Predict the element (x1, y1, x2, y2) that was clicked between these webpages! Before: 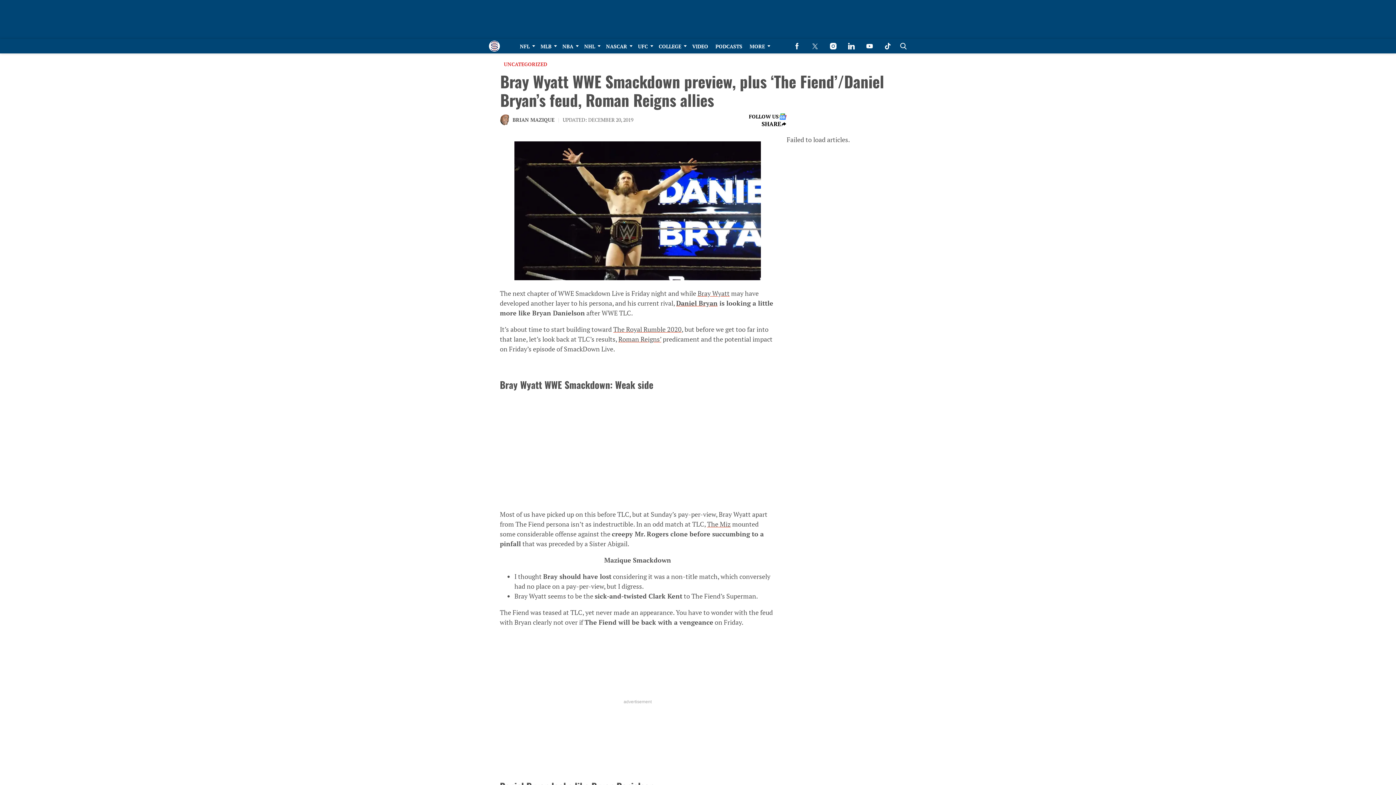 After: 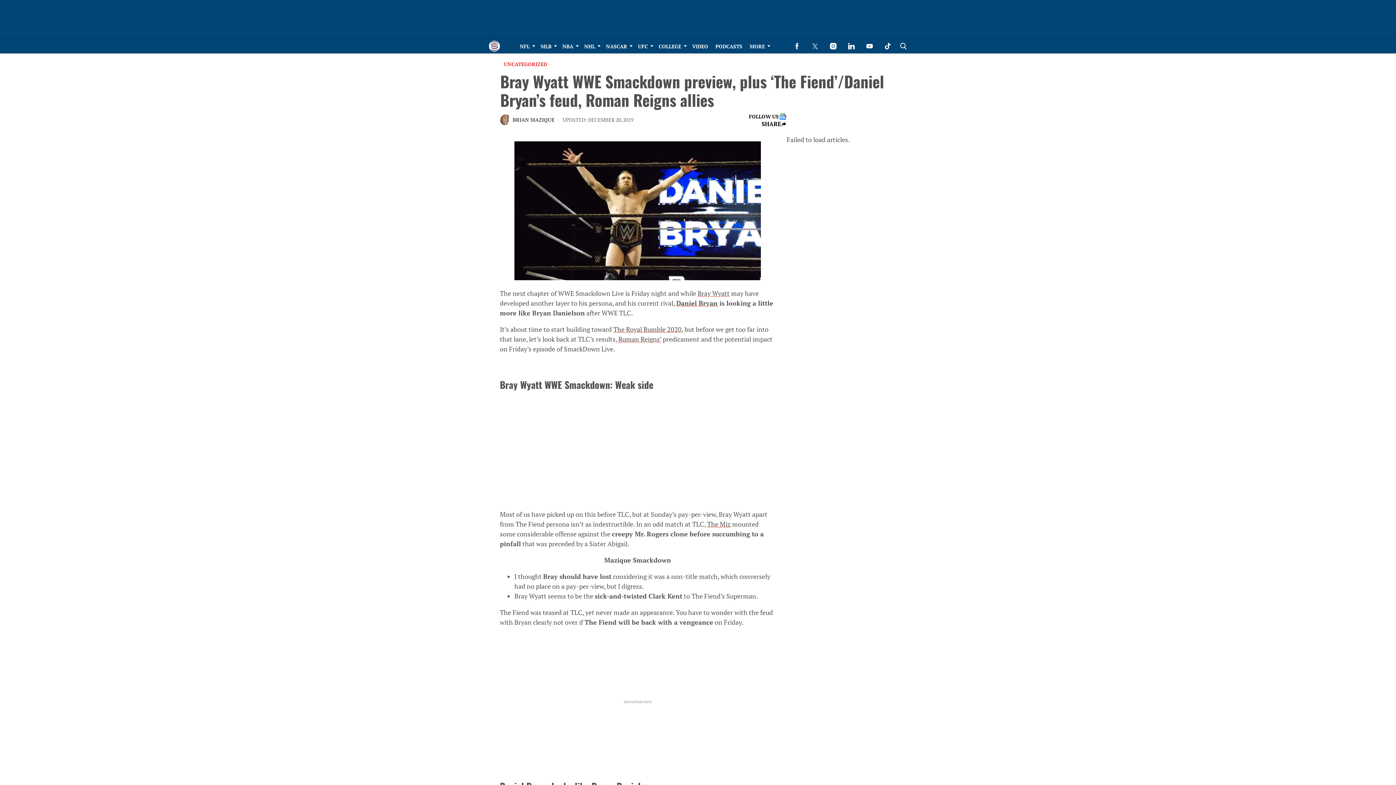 Action: bbox: (749, 112, 786, 120) label: (opens in a new tab)